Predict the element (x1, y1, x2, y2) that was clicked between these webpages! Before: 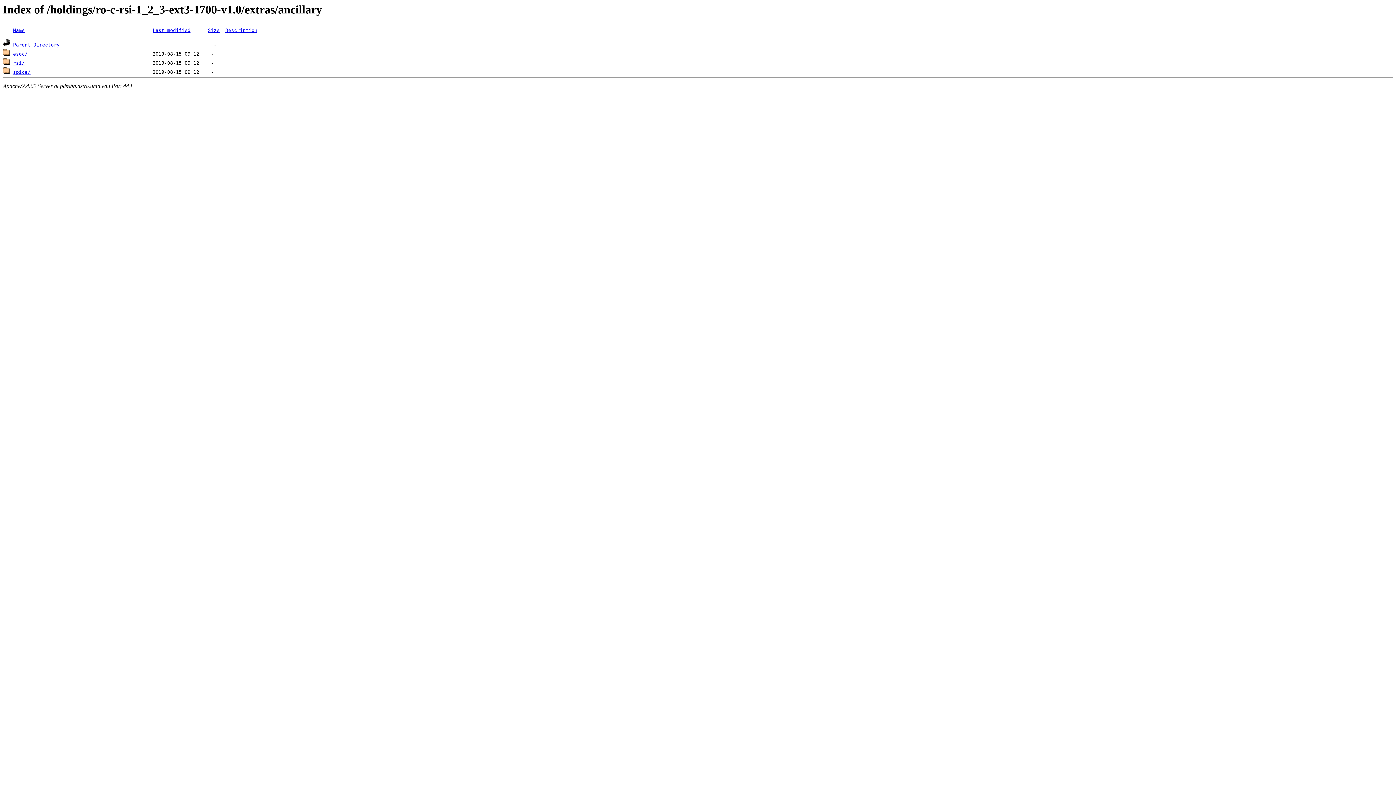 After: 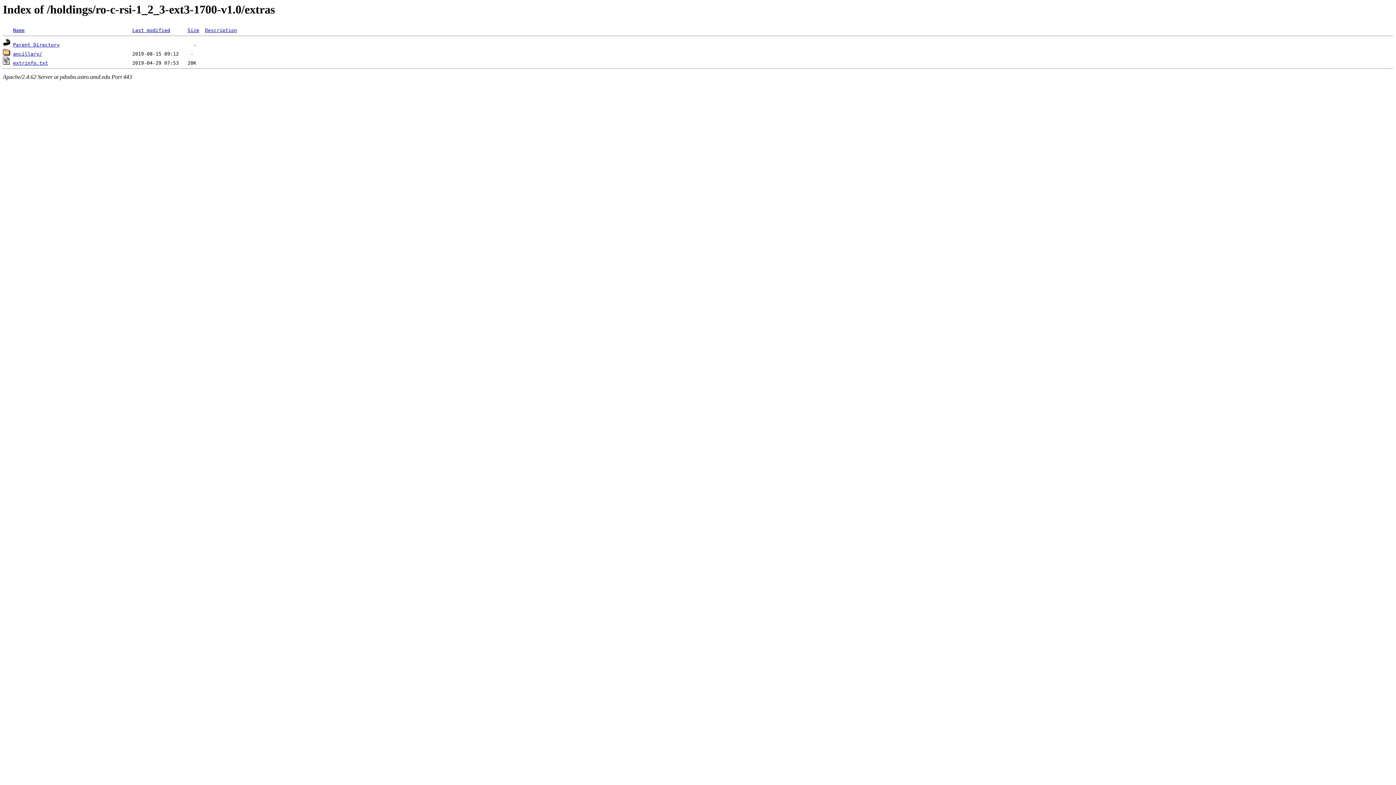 Action: bbox: (2, 42, 10, 47)